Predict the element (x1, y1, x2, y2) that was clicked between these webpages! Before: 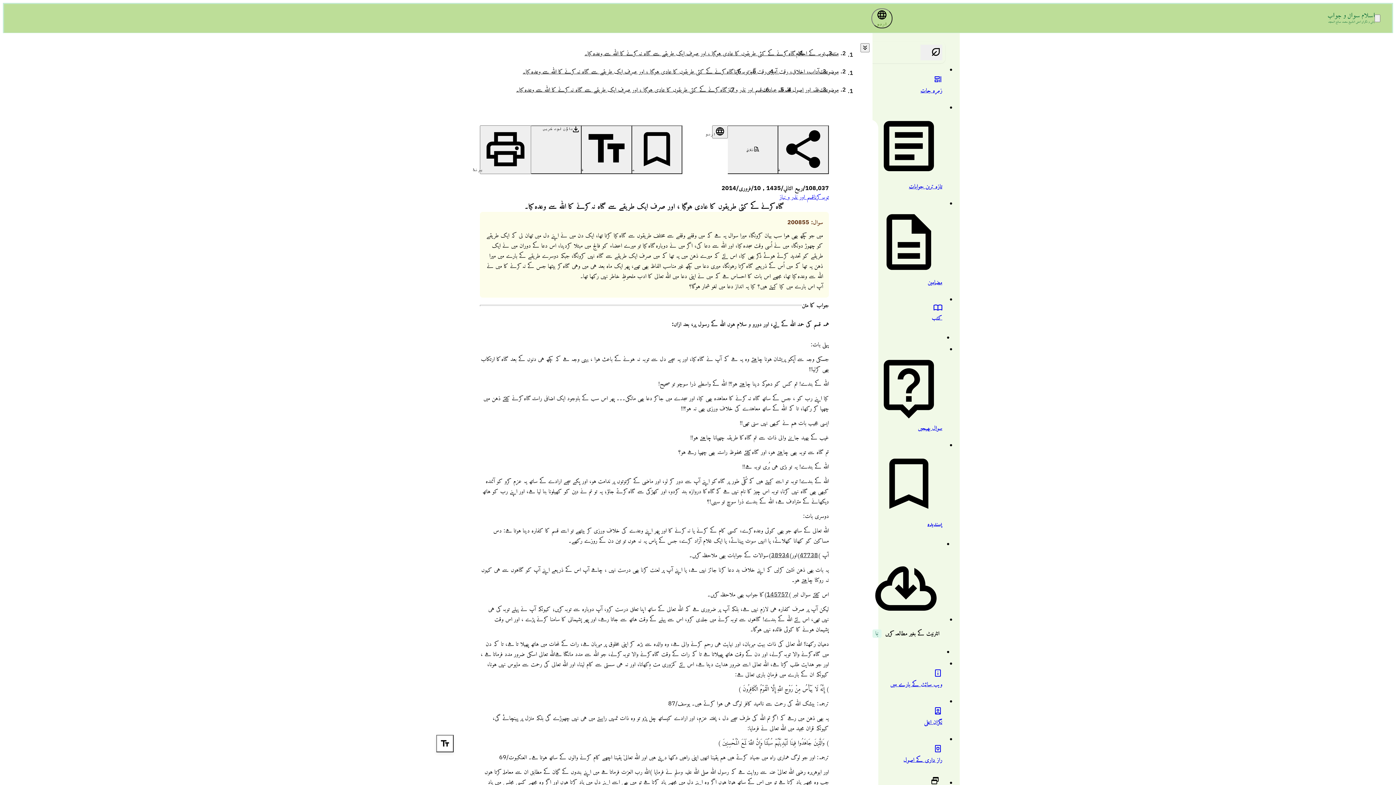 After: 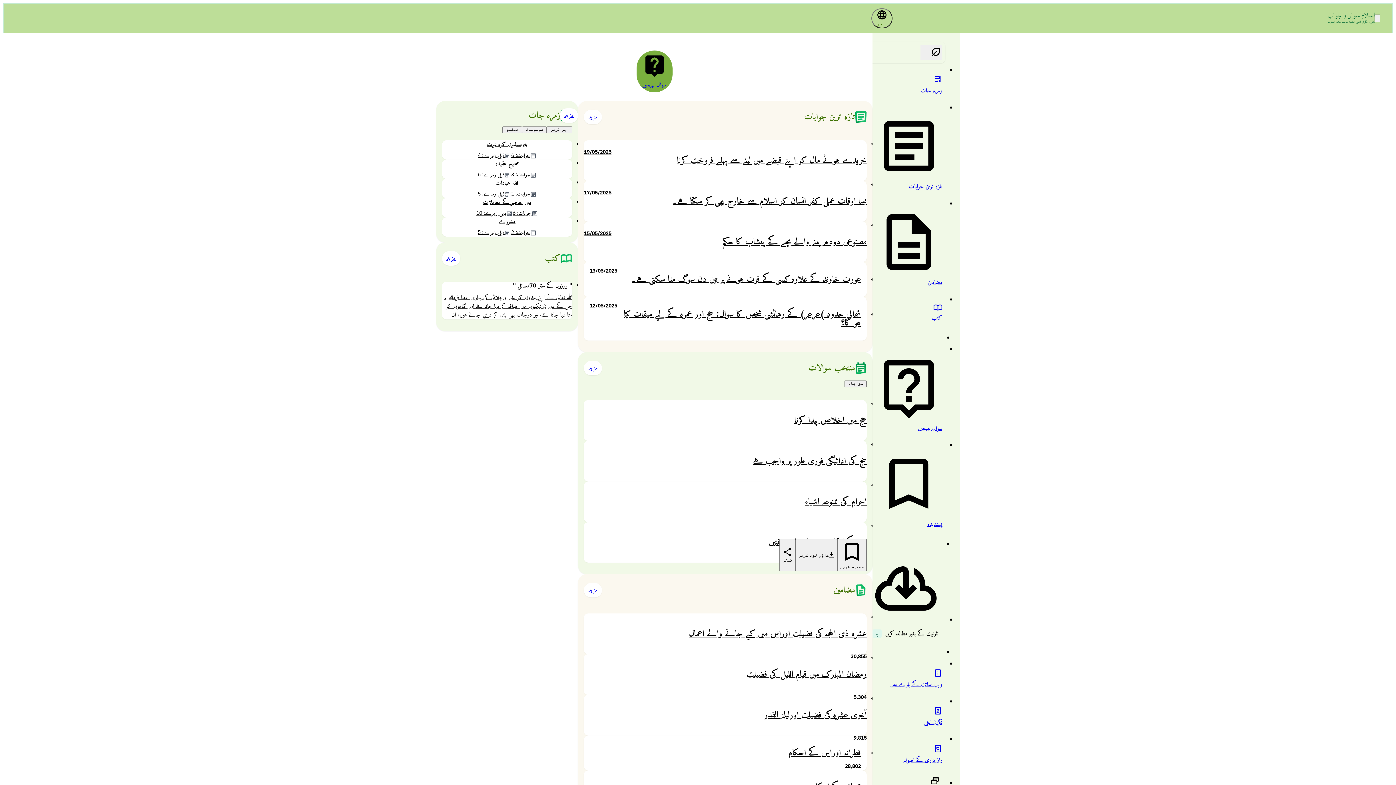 Action: bbox: (1328, 9, 1374, 27)